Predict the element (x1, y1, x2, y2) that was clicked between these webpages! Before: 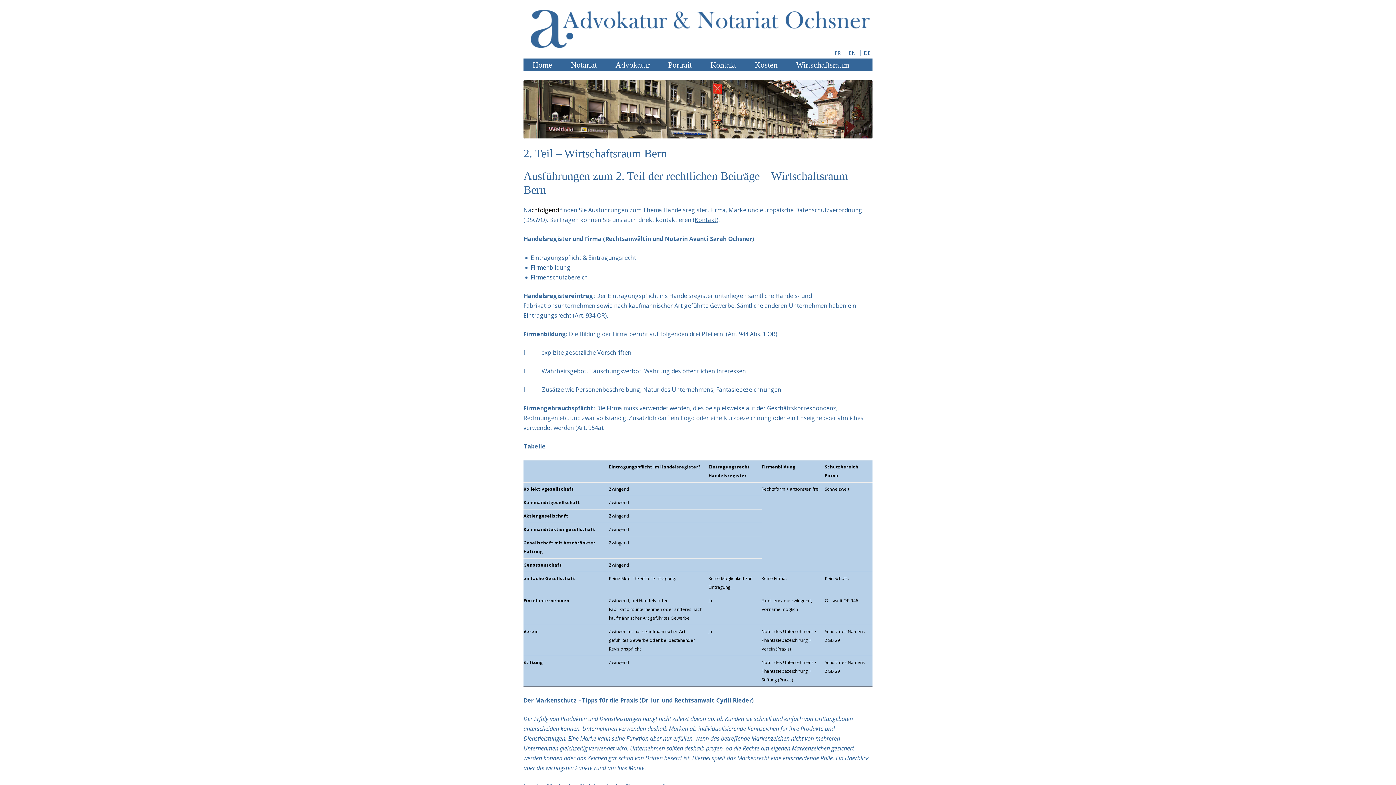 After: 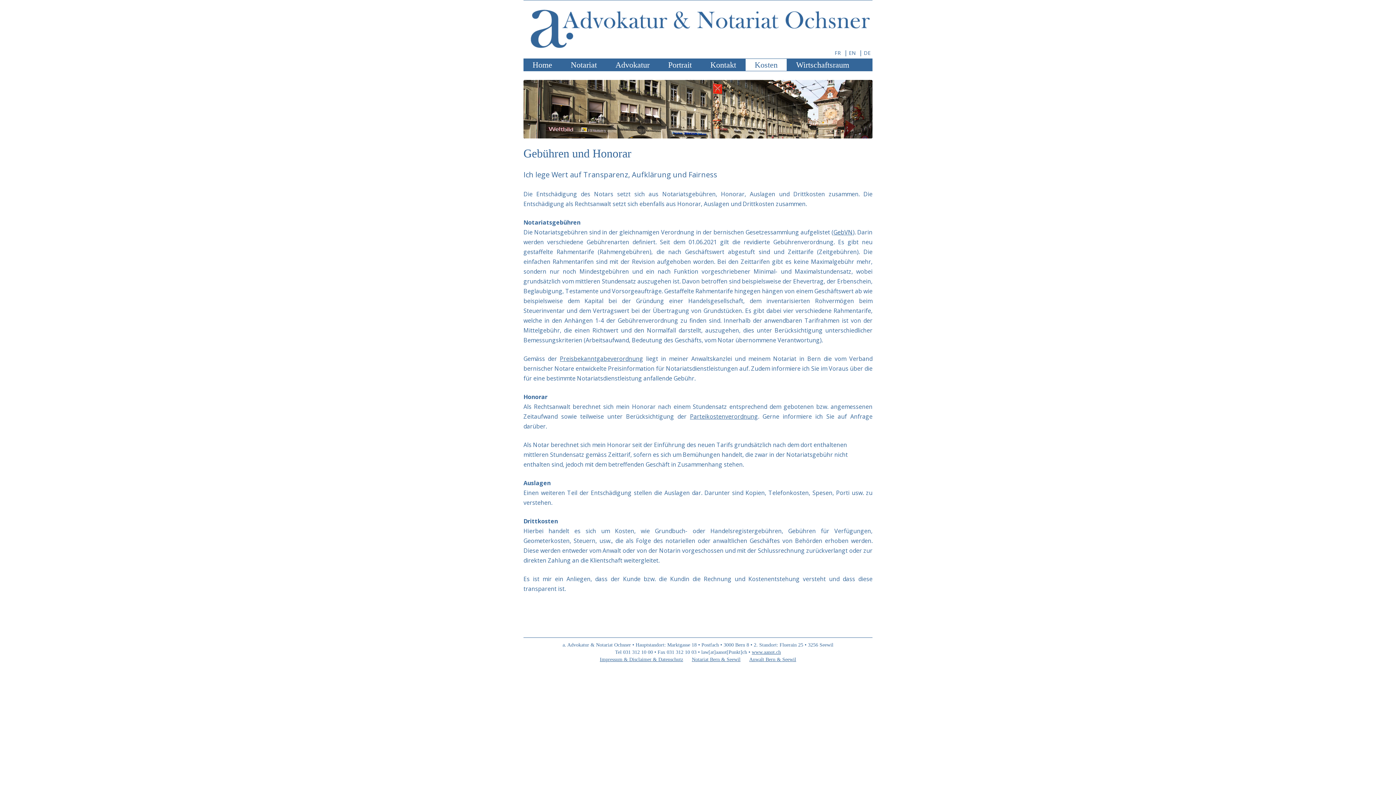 Action: bbox: (745, 58, 786, 70) label: Kosten